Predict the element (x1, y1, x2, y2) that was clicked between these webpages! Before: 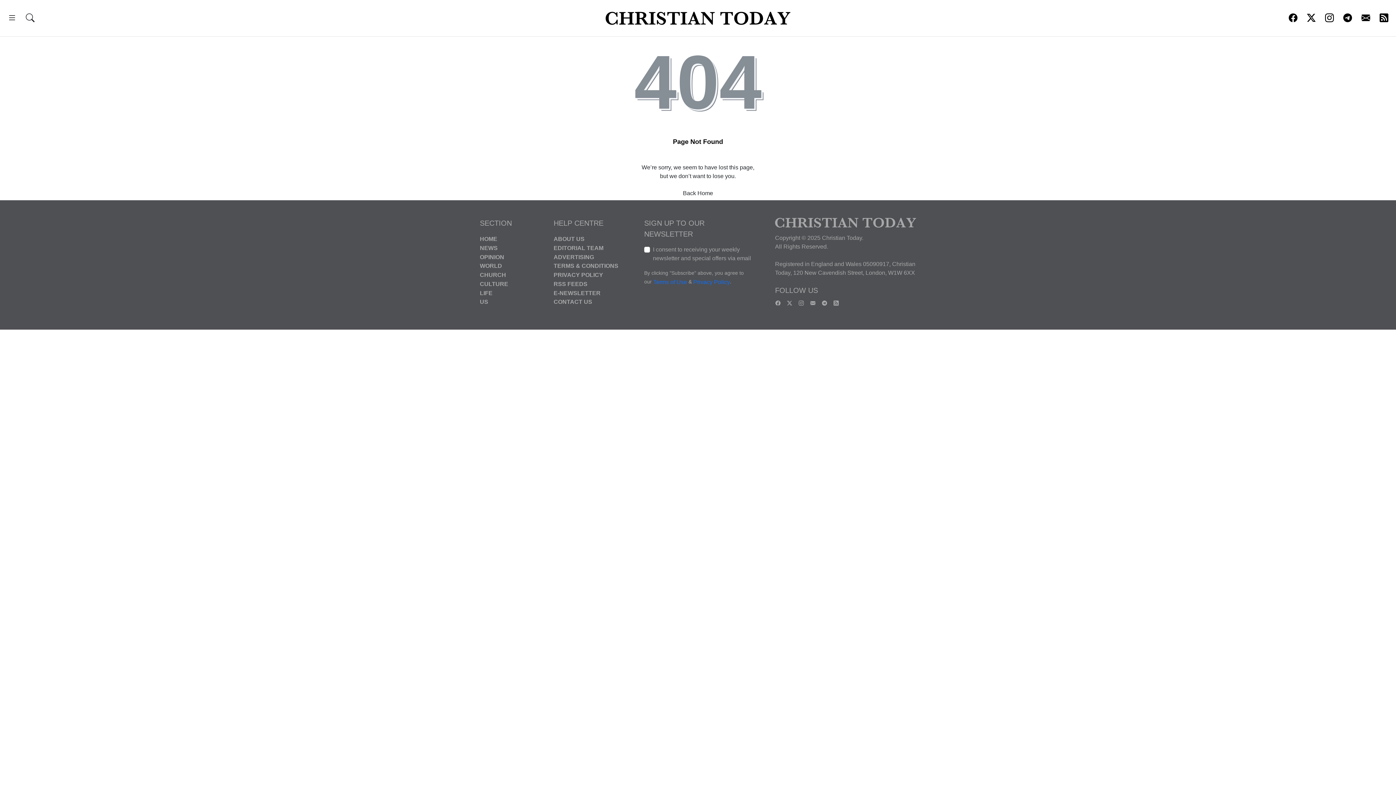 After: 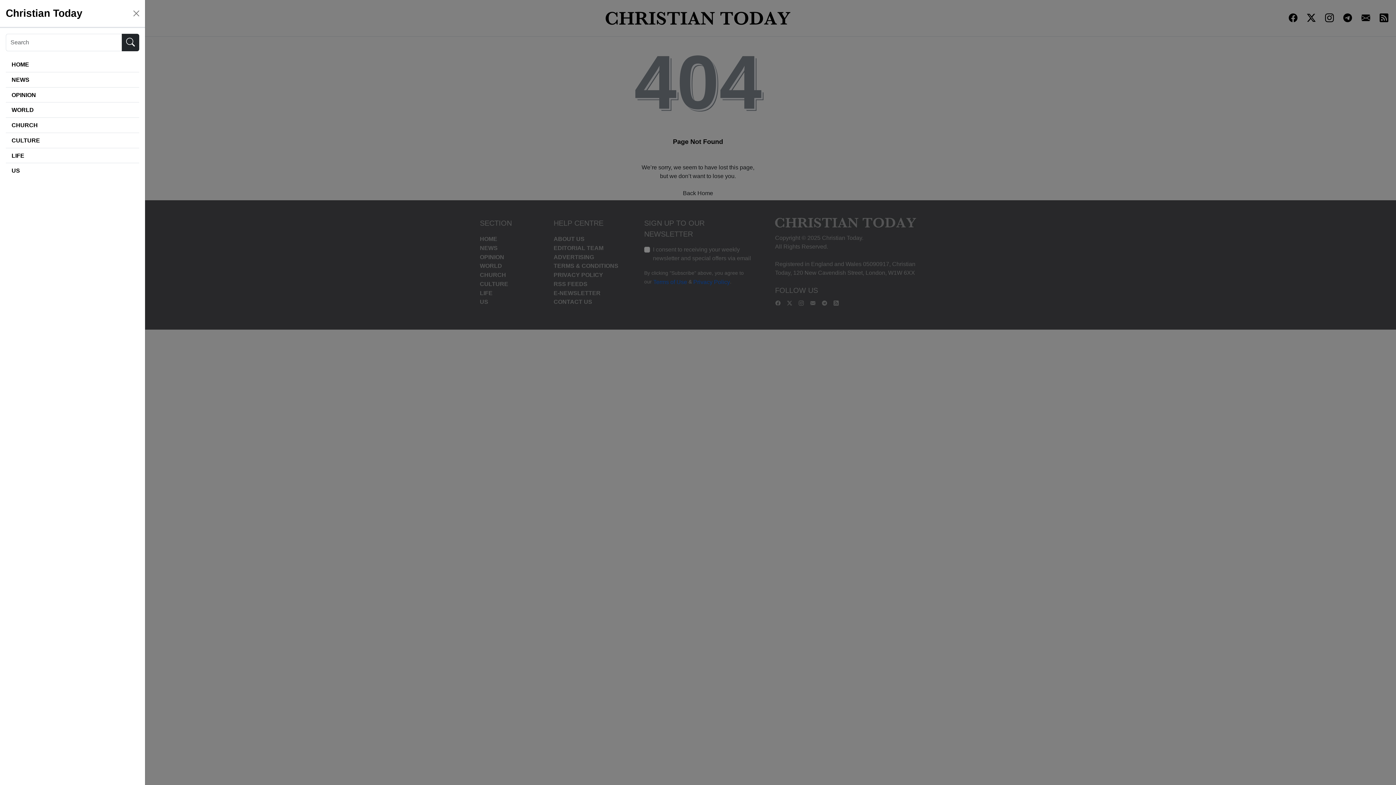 Action: bbox: (7, 16, 16, 22)